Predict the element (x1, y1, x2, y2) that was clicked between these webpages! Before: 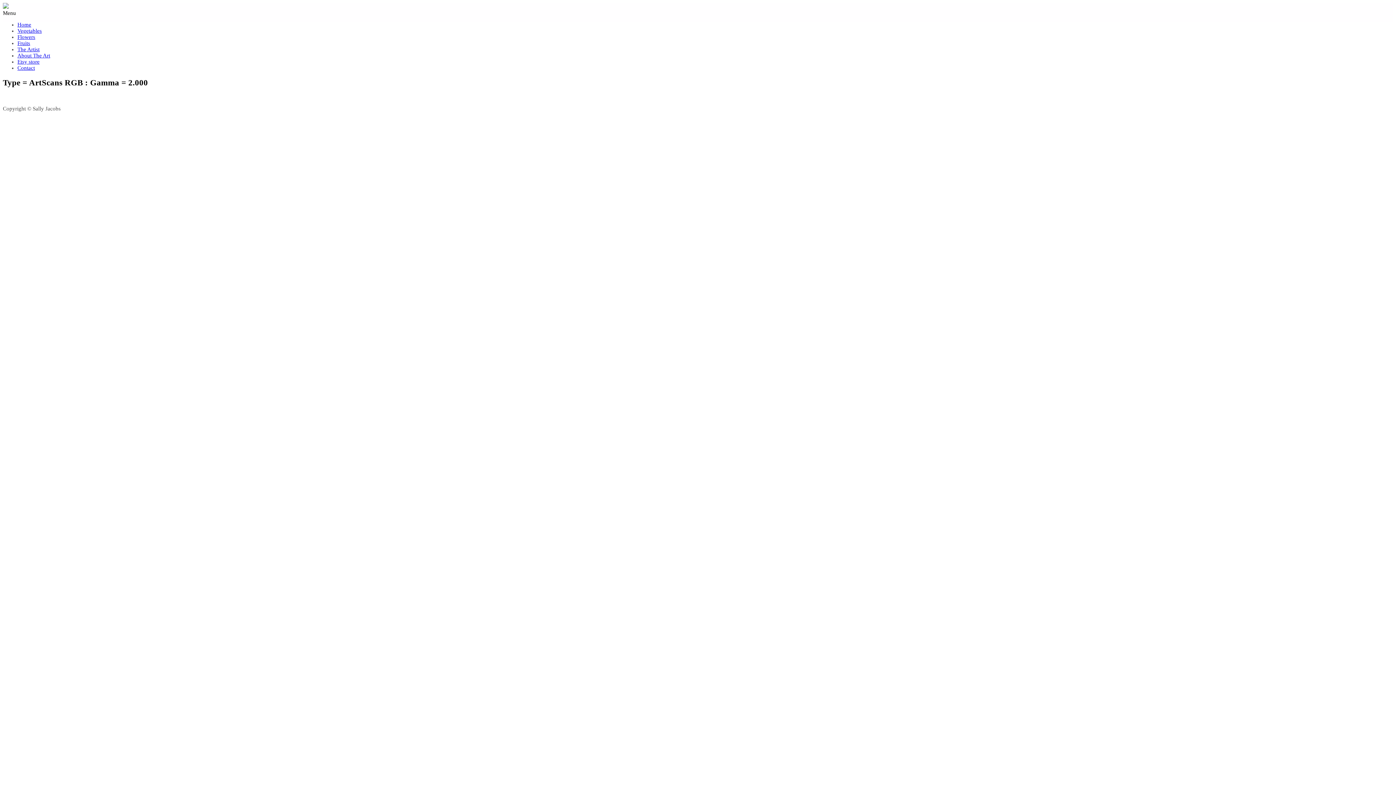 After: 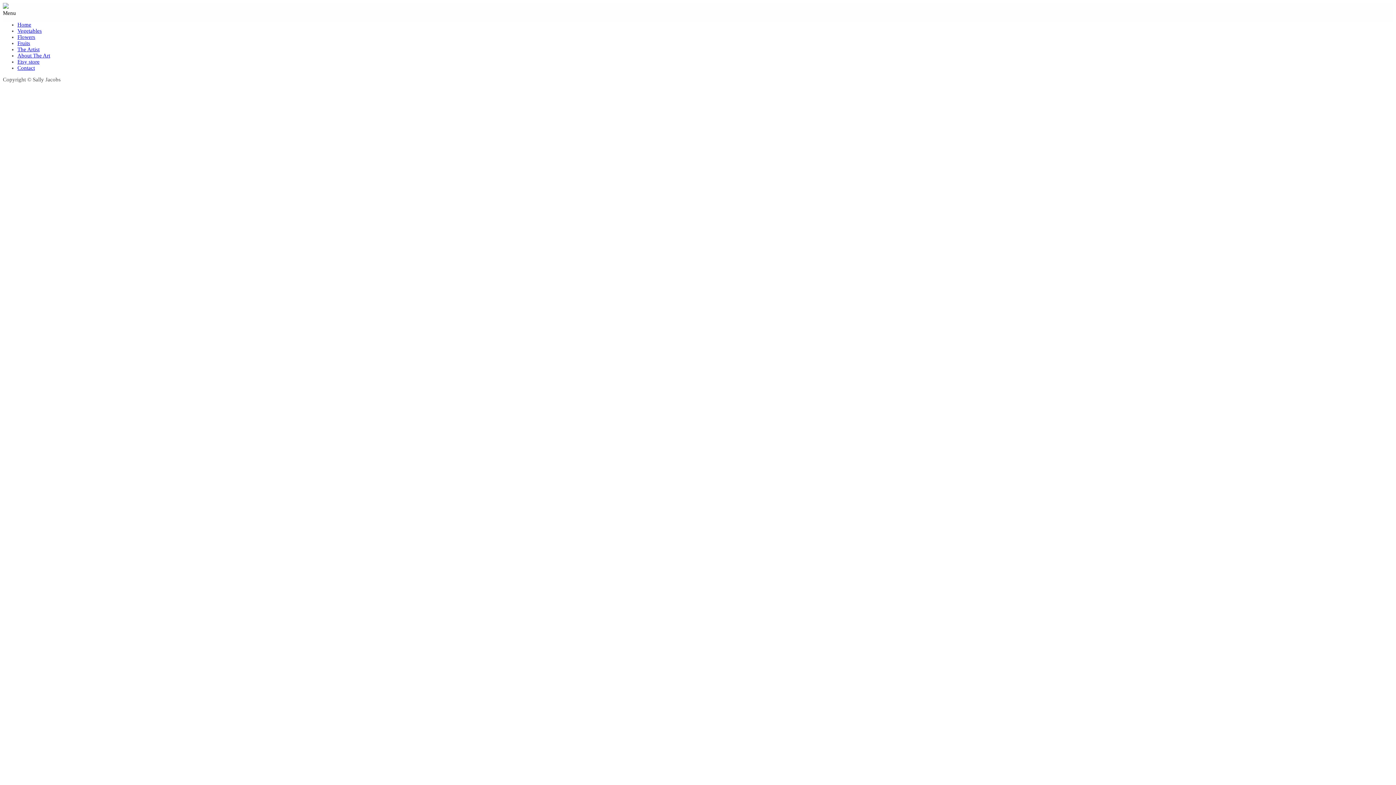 Action: bbox: (2, 4, 8, 9)